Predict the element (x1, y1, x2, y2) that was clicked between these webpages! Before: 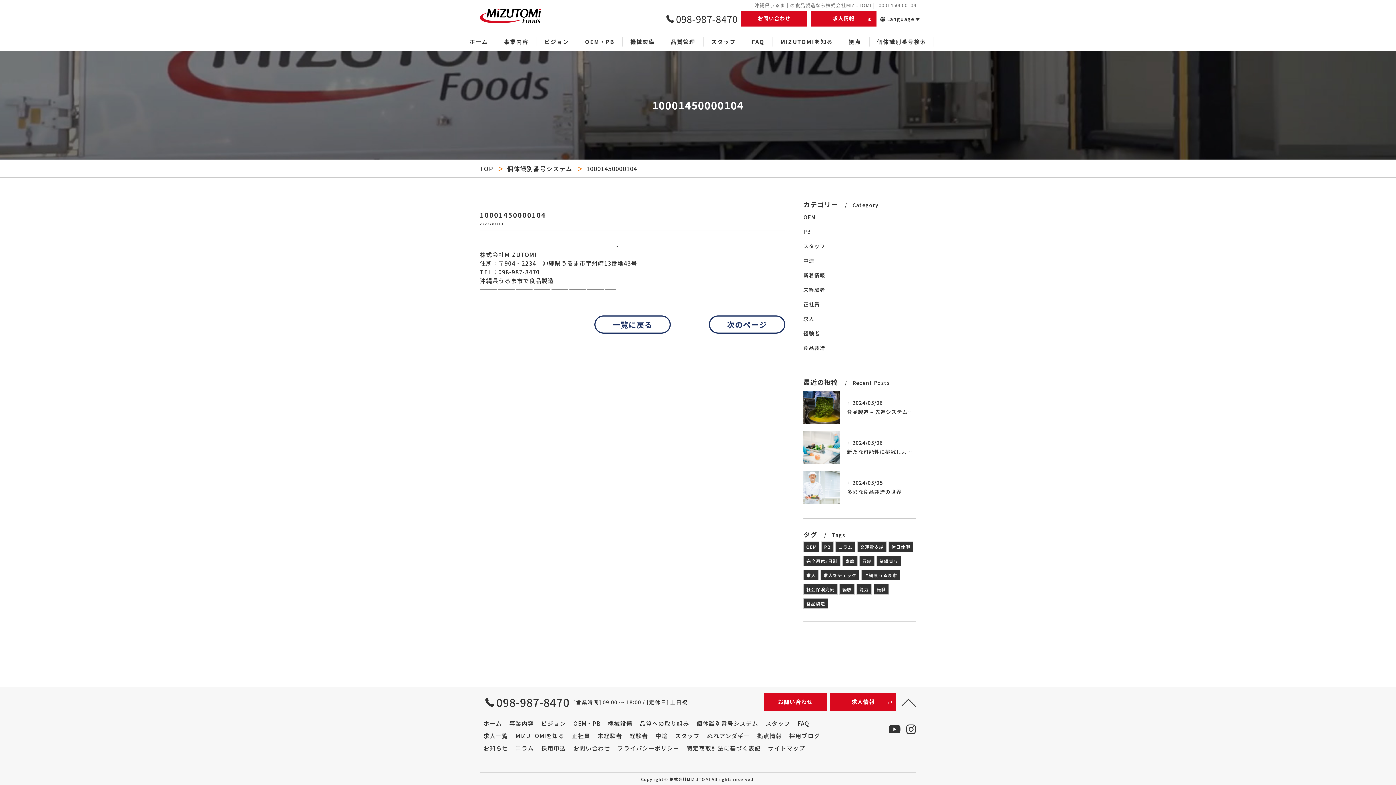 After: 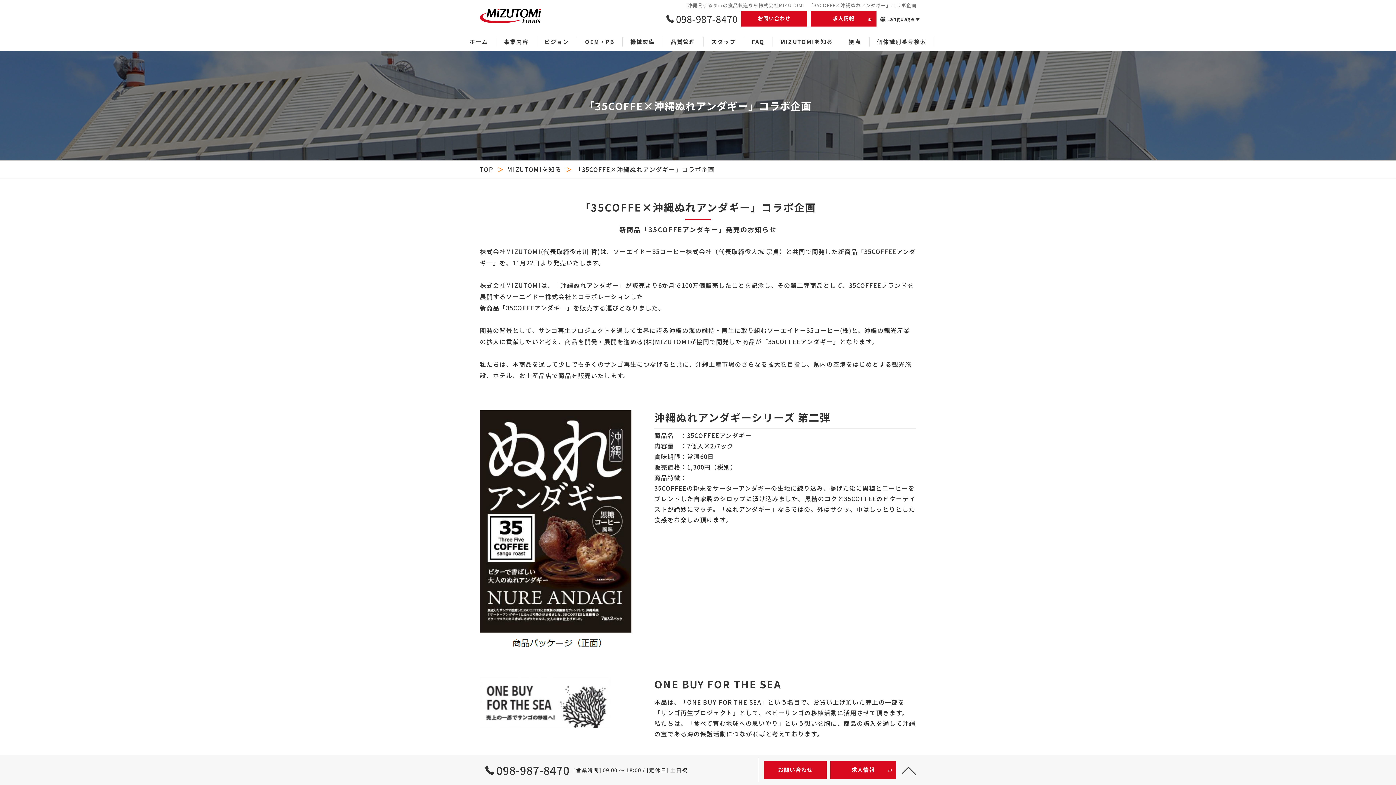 Action: bbox: (703, 731, 753, 740) label: ぬれアンダギー